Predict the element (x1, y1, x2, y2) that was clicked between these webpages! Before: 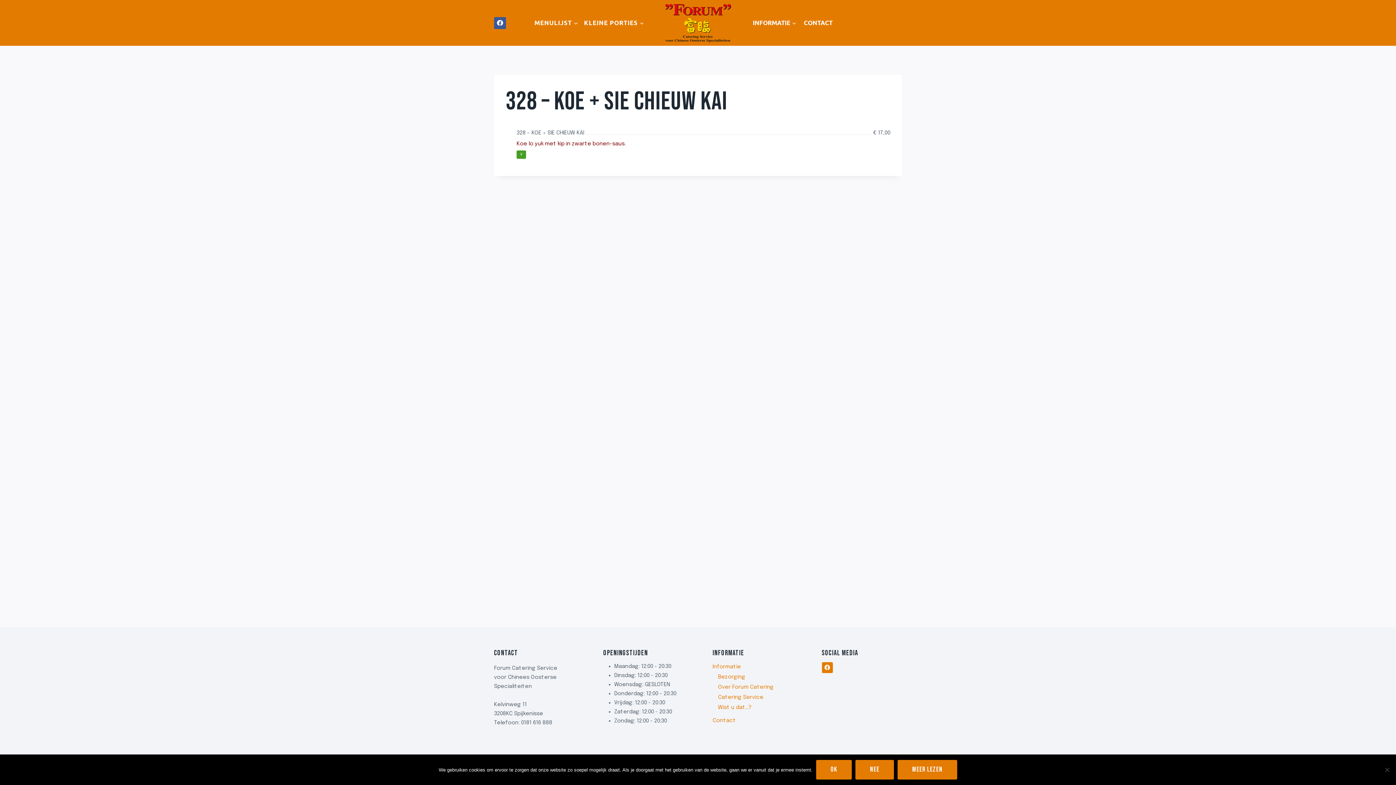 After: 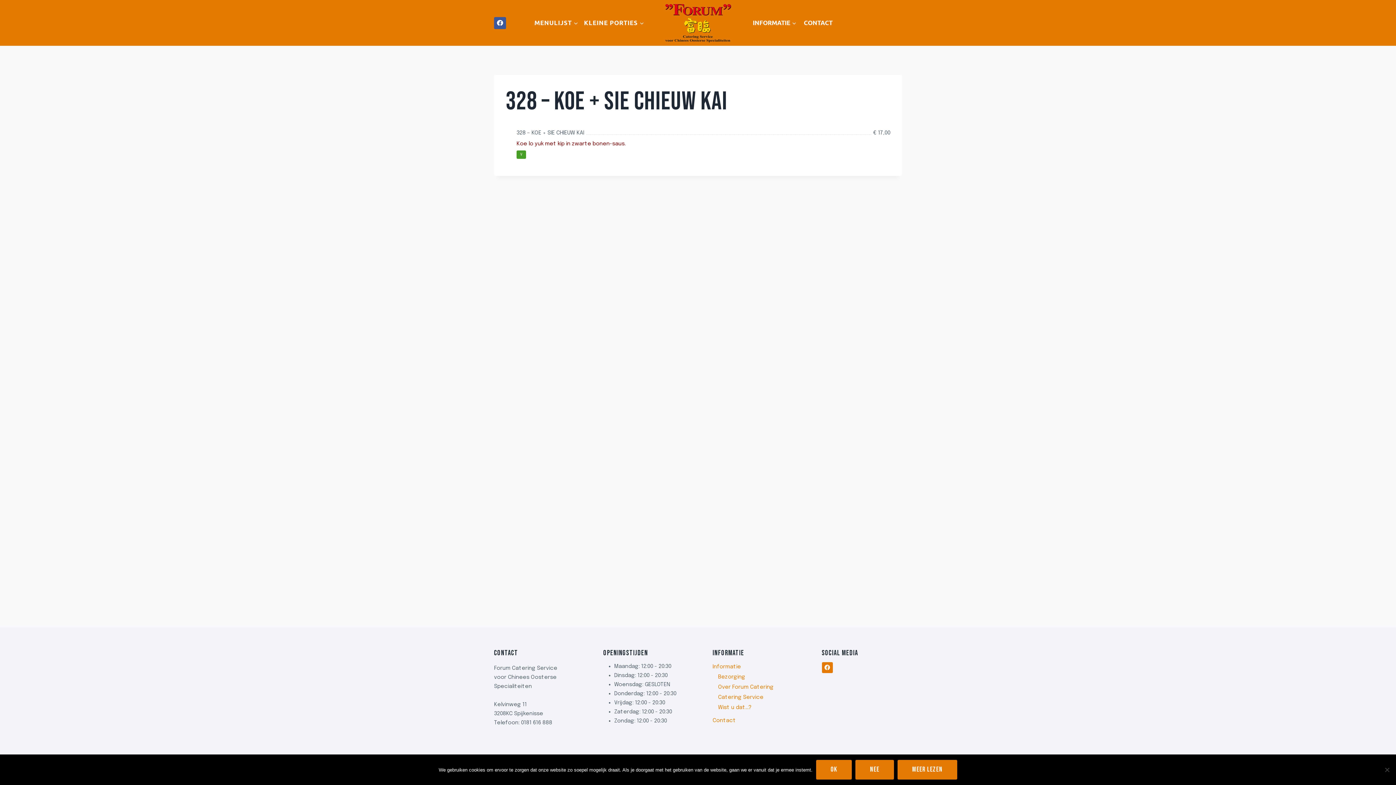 Action: label: Facebook bbox: (494, 16, 506, 28)